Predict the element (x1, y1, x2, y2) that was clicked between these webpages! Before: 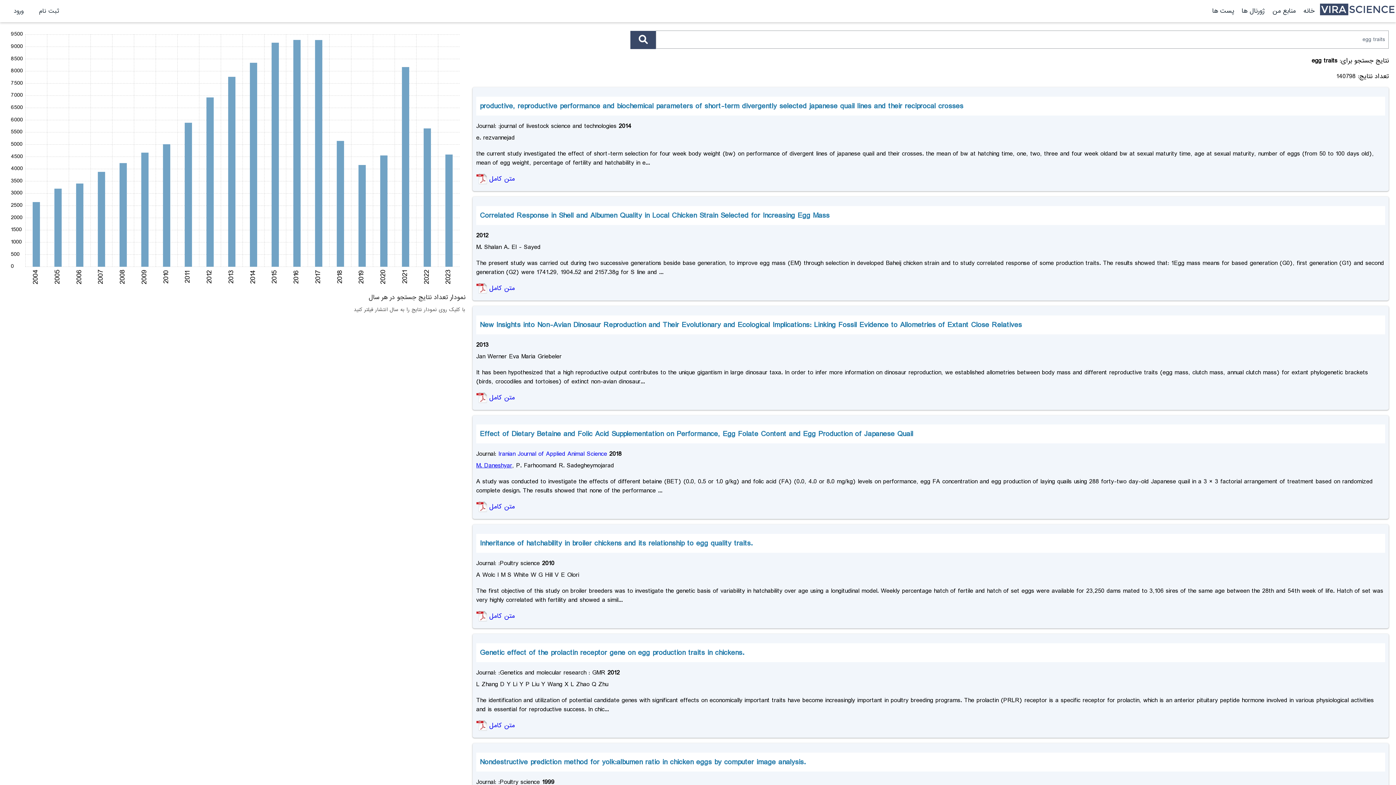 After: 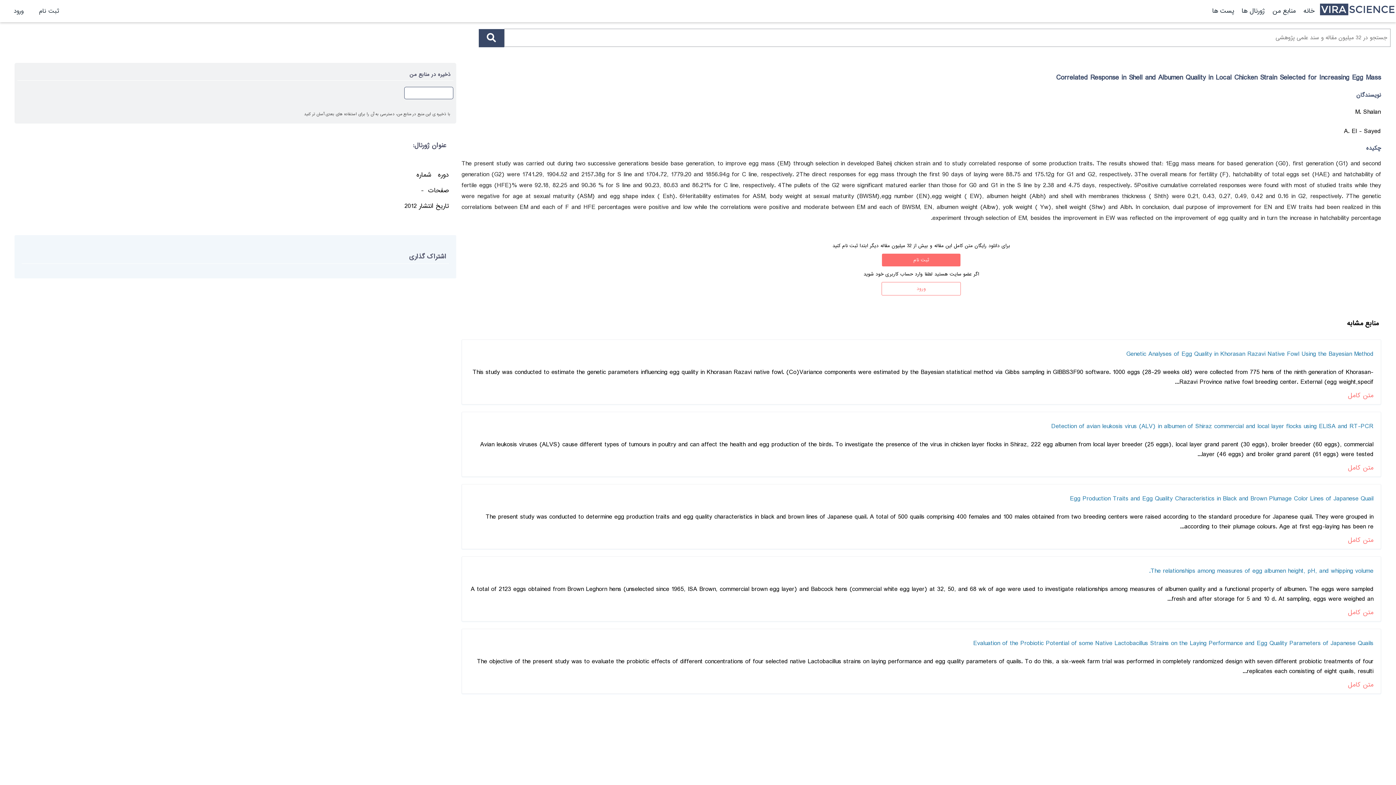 Action: bbox: (476, 287, 514, 296) label:  متن کامل